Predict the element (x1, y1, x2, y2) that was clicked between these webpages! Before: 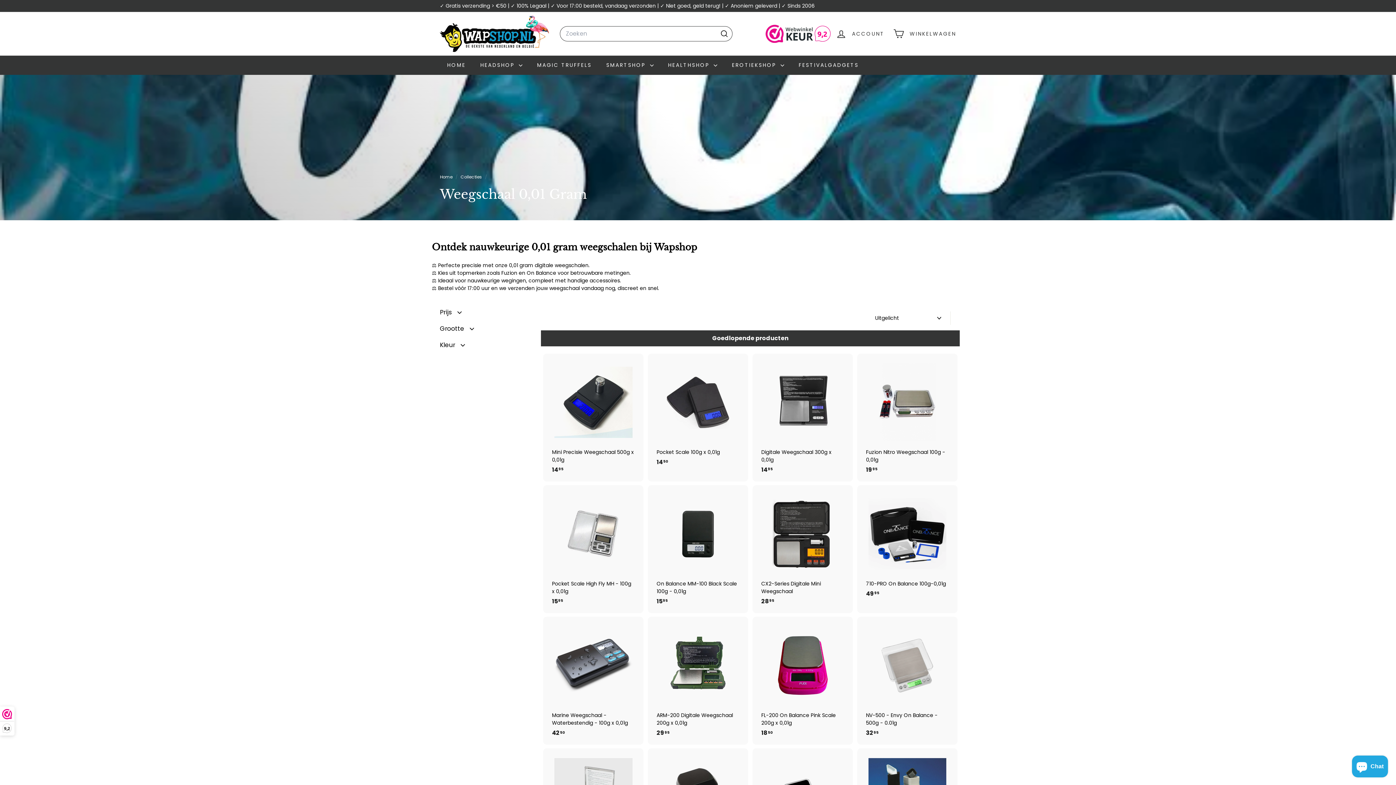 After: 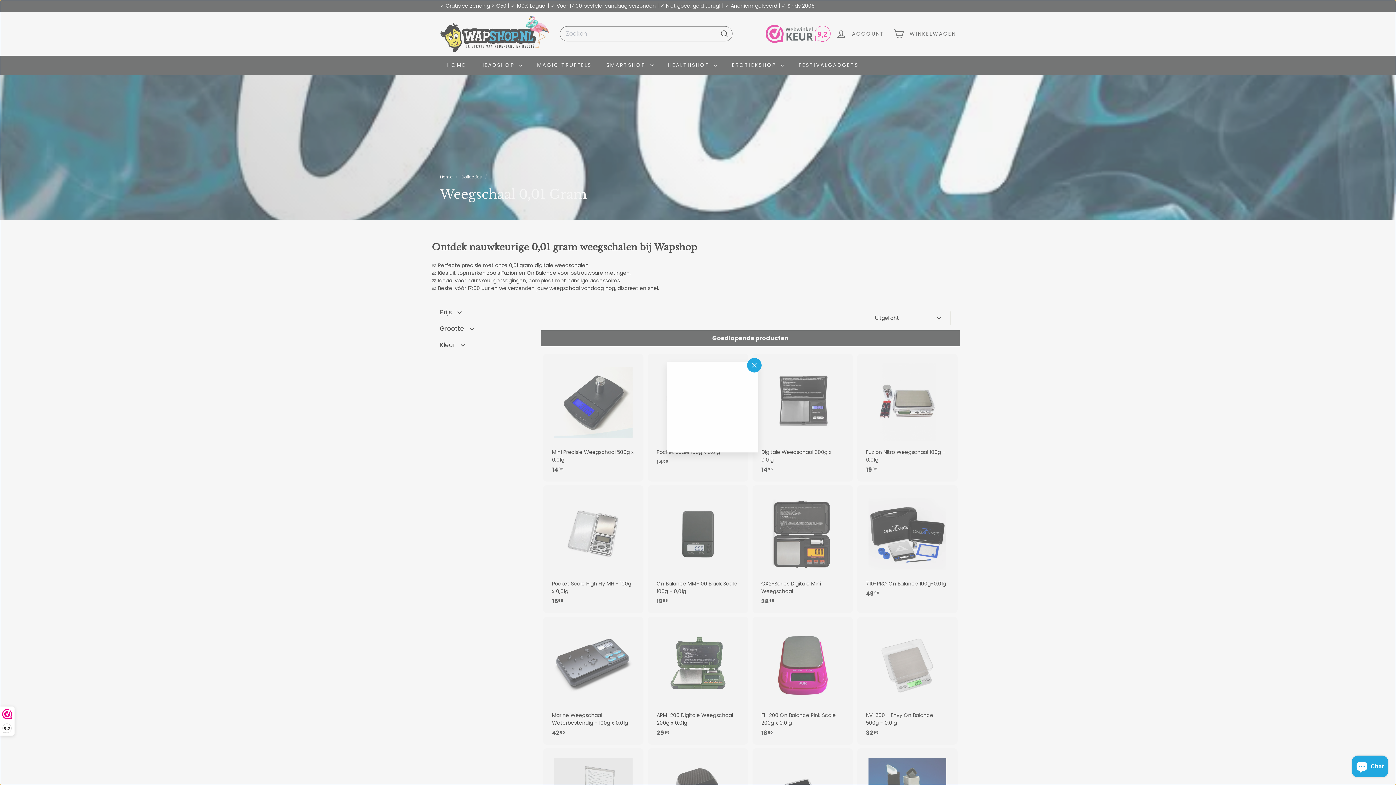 Action: label: Toevoegen aan winkelwagen bbox: (946, 747, 959, 760)